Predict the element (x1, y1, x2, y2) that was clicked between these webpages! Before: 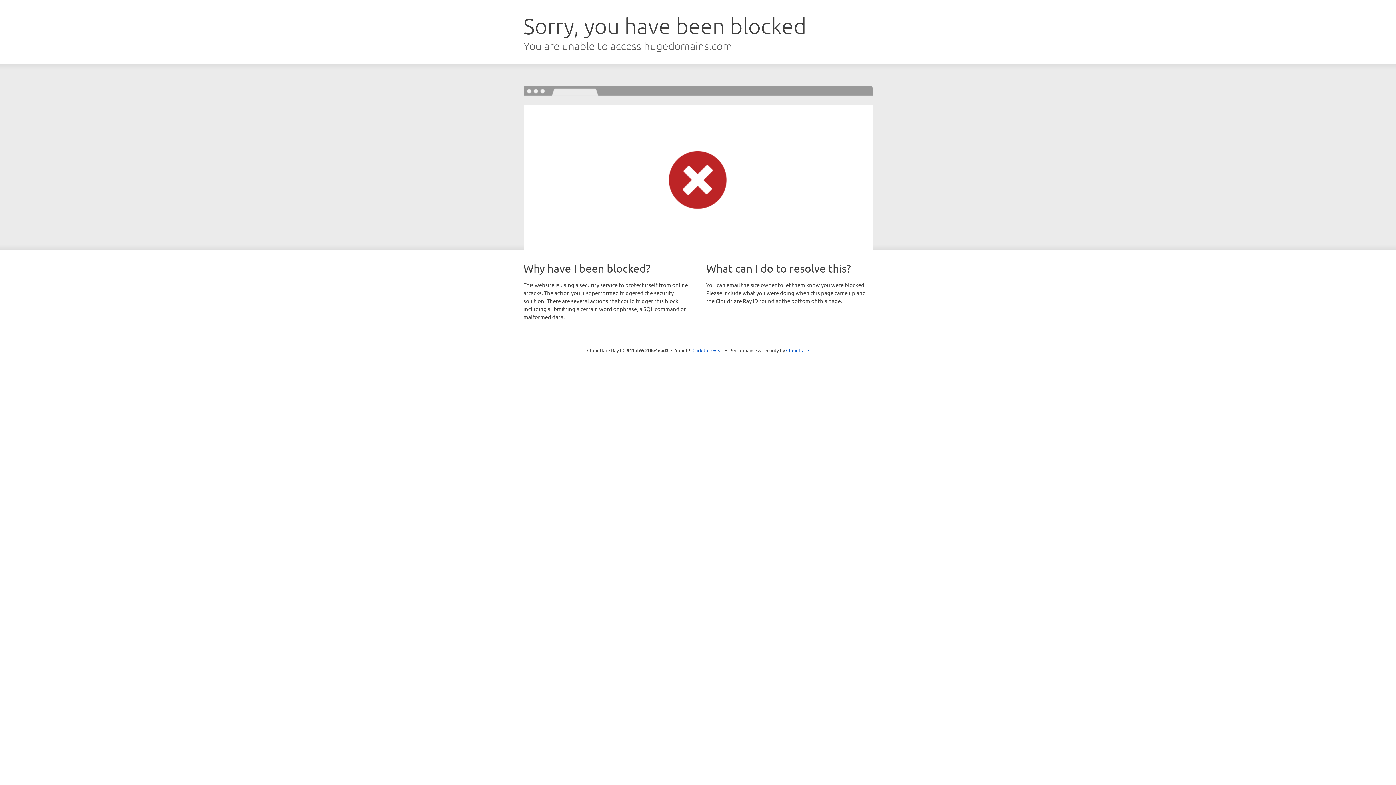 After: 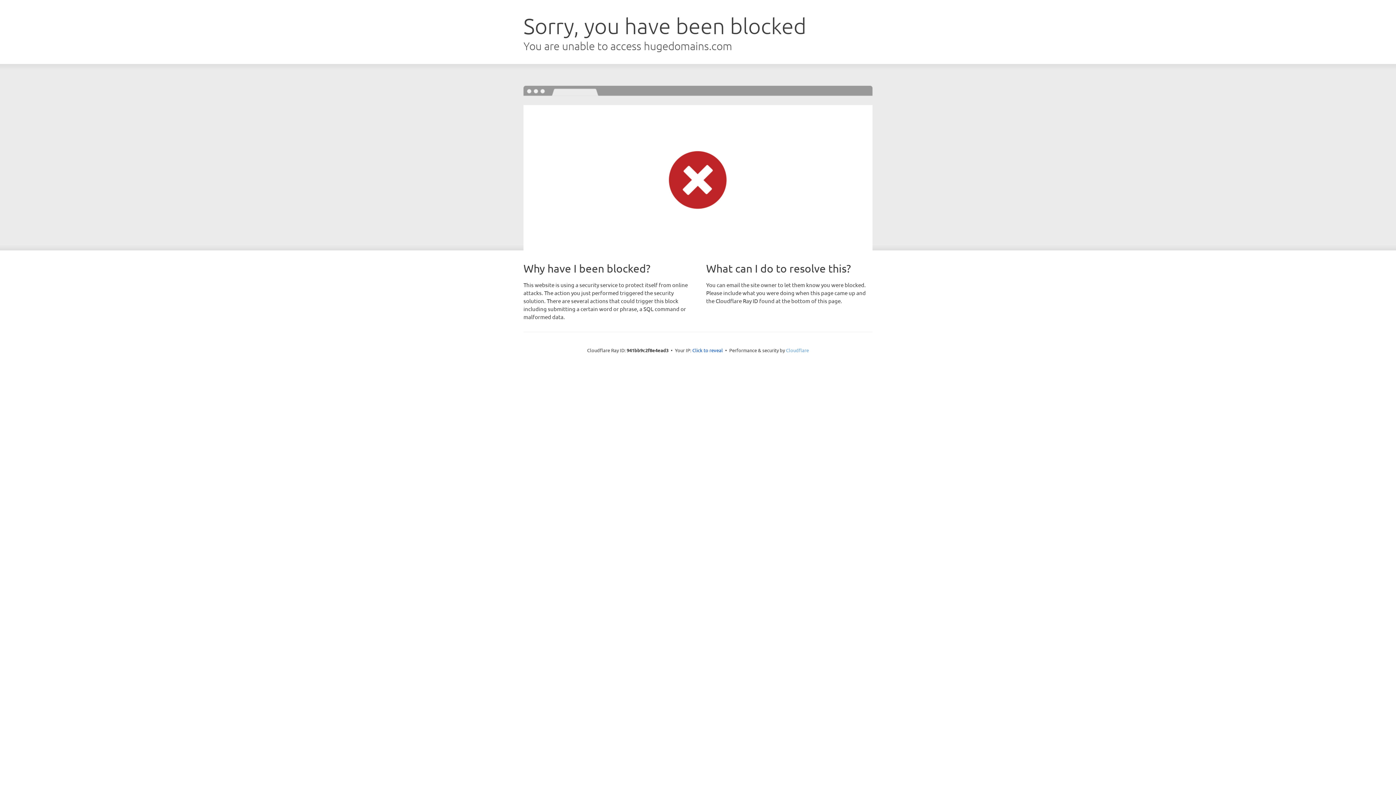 Action: label: Cloudflare bbox: (786, 347, 809, 353)